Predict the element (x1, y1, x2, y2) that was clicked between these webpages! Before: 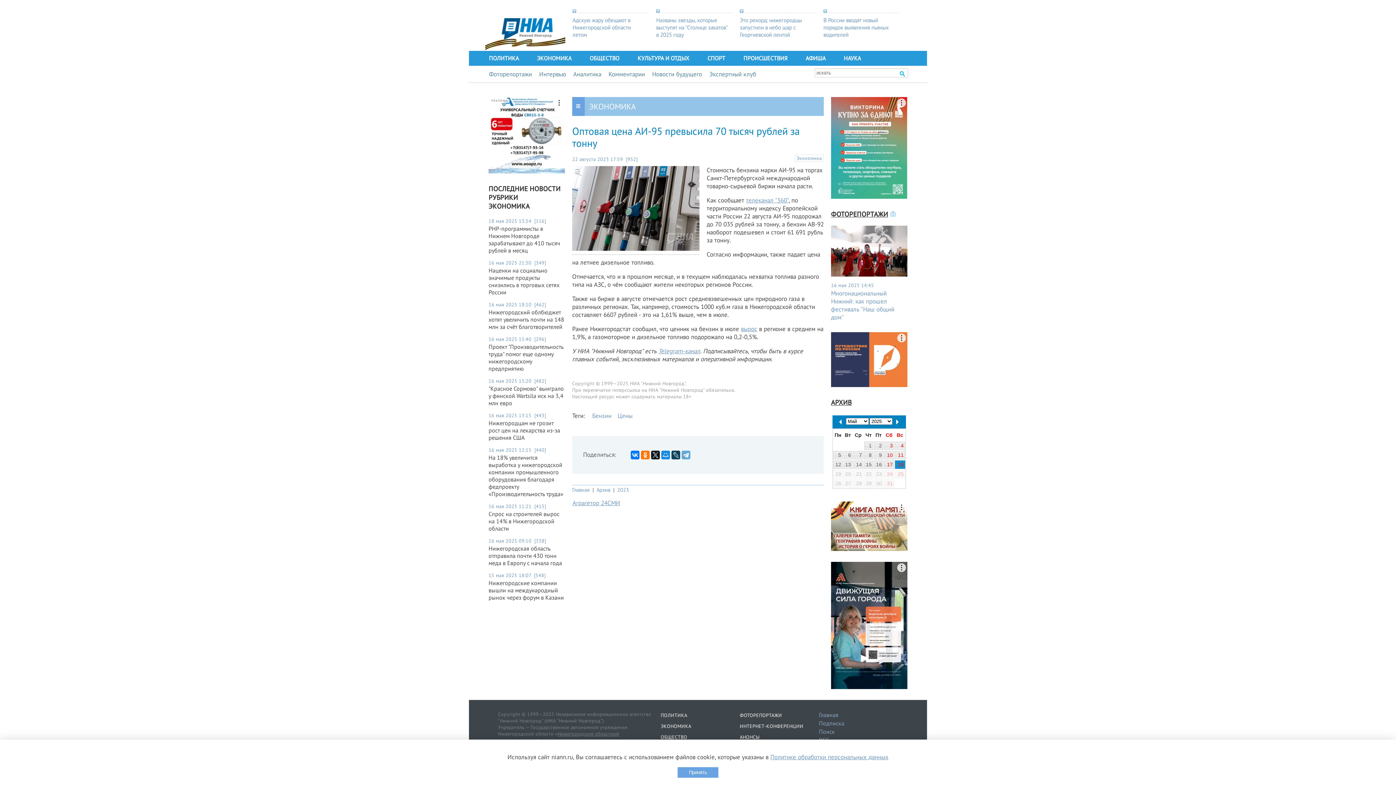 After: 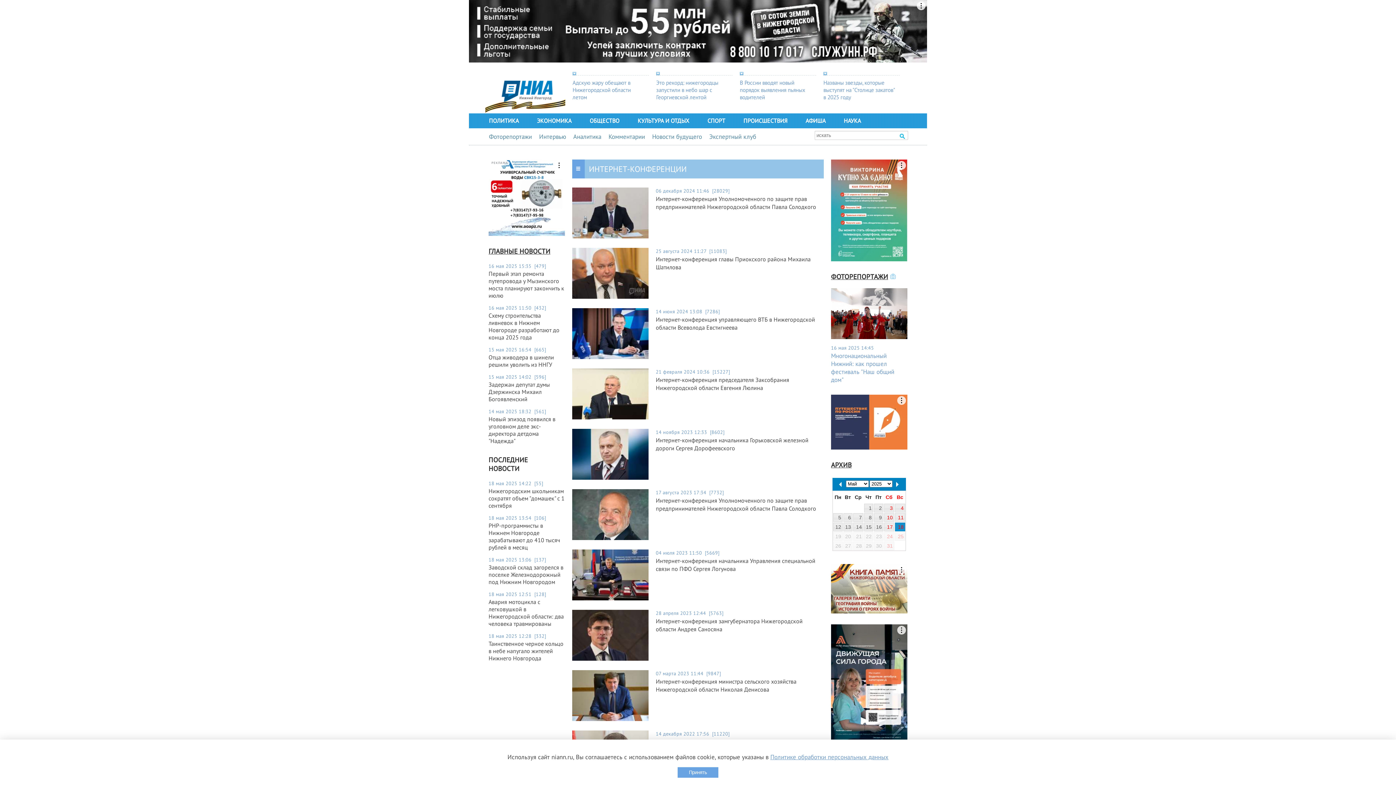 Action: bbox: (740, 723, 803, 729) label: ИНТЕРНЕТ-КОНФЕРЕНЦИИ